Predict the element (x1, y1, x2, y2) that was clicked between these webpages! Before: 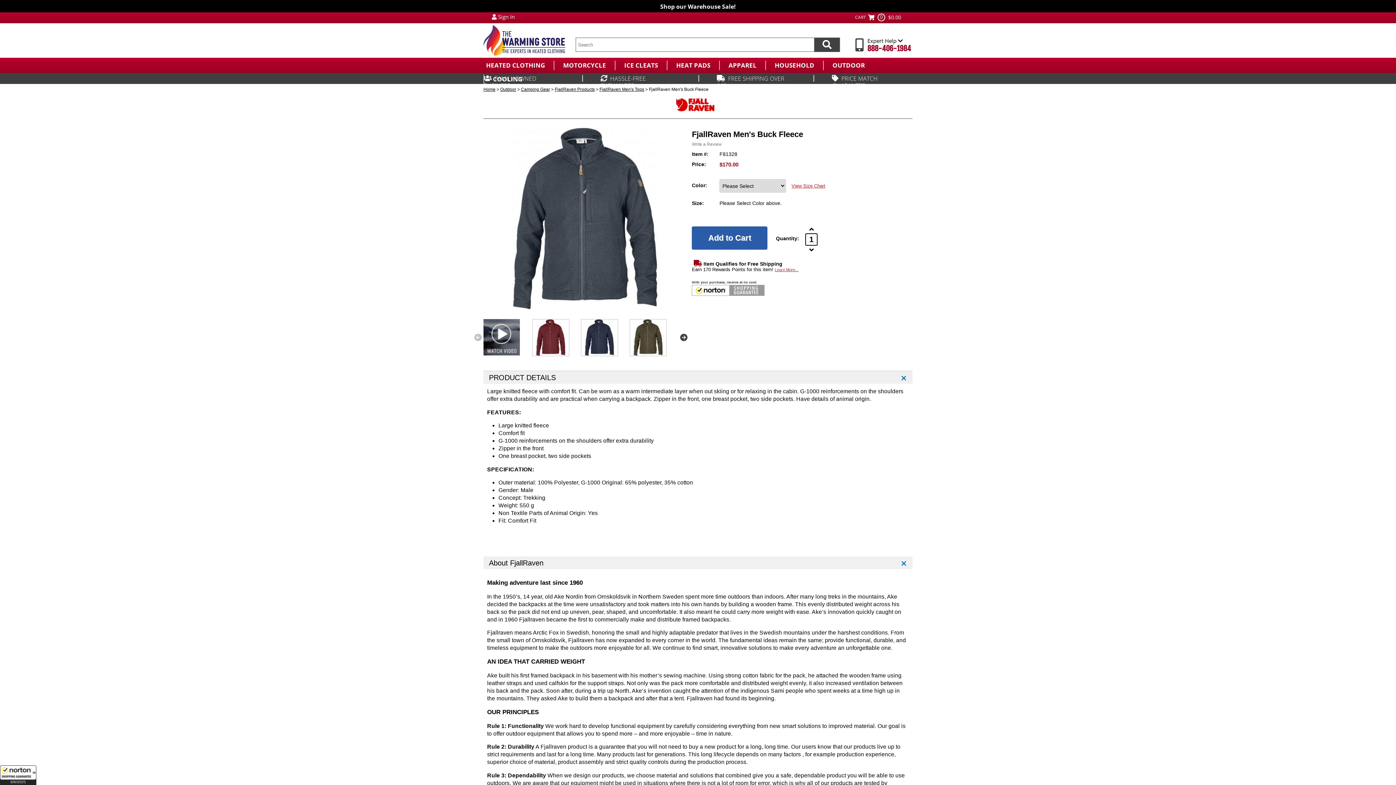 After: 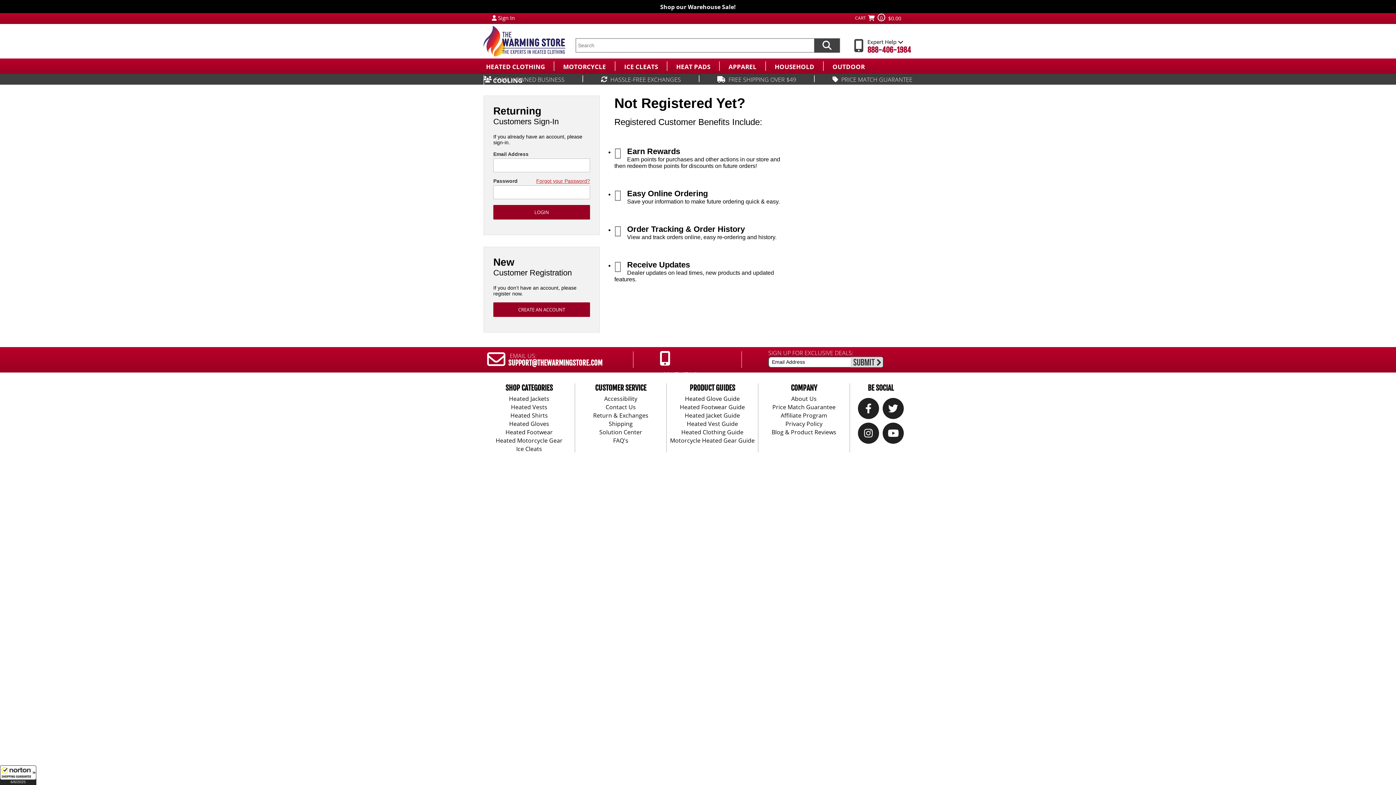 Action: label: Sign in to My Account bbox: (498, 13, 514, 20)